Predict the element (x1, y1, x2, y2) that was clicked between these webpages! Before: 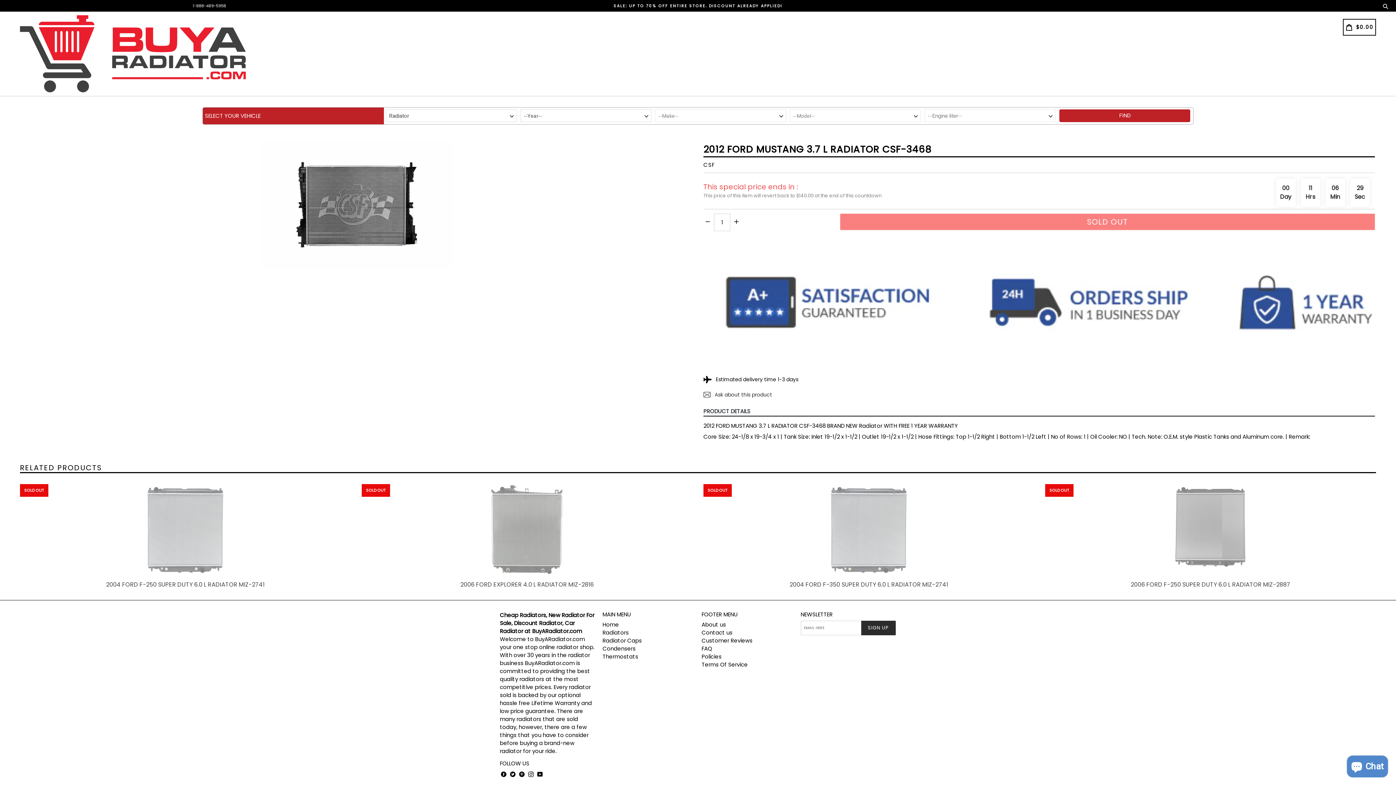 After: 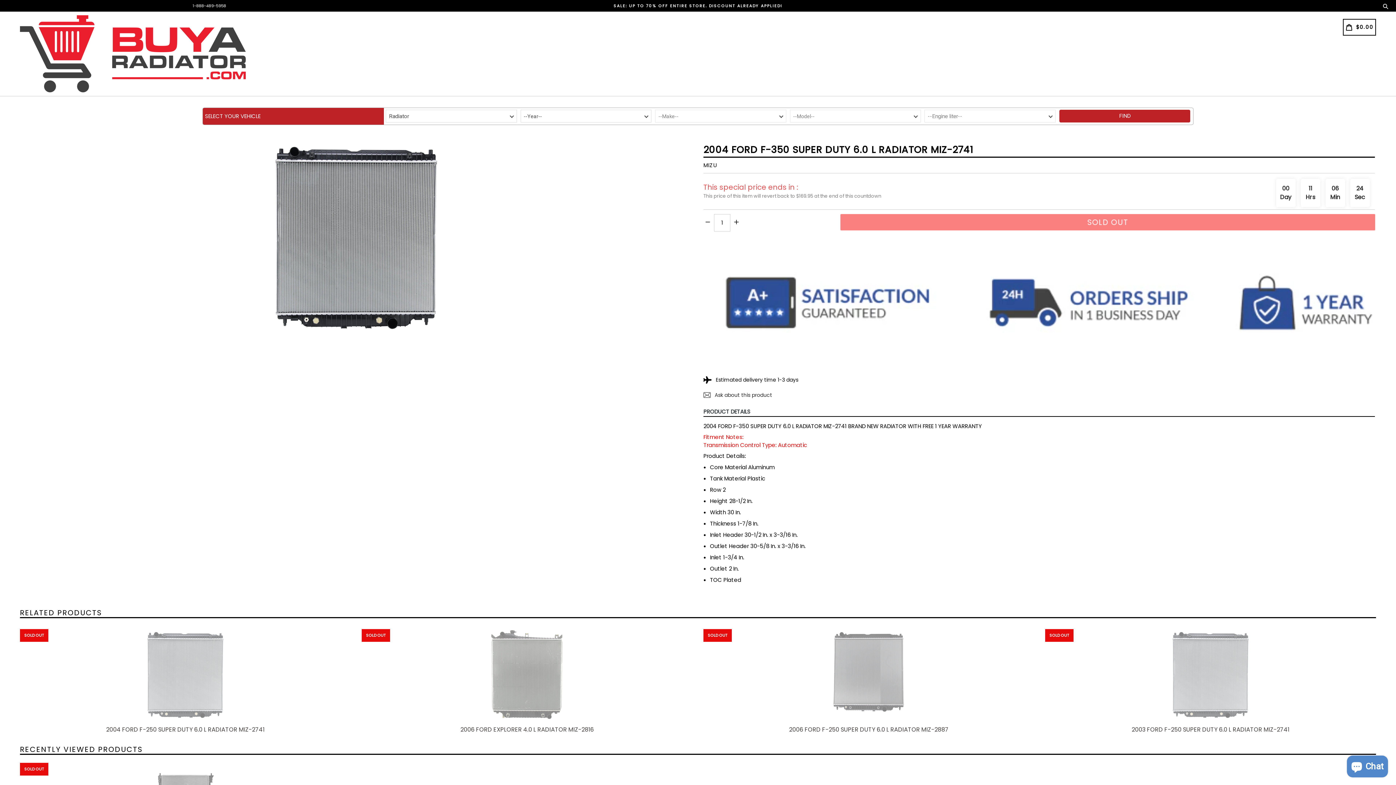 Action: label: 2004 FORD F-350 SUPER DUTY 6.0 L RADIATOR MIZ-2741 bbox: (703, 484, 1034, 589)